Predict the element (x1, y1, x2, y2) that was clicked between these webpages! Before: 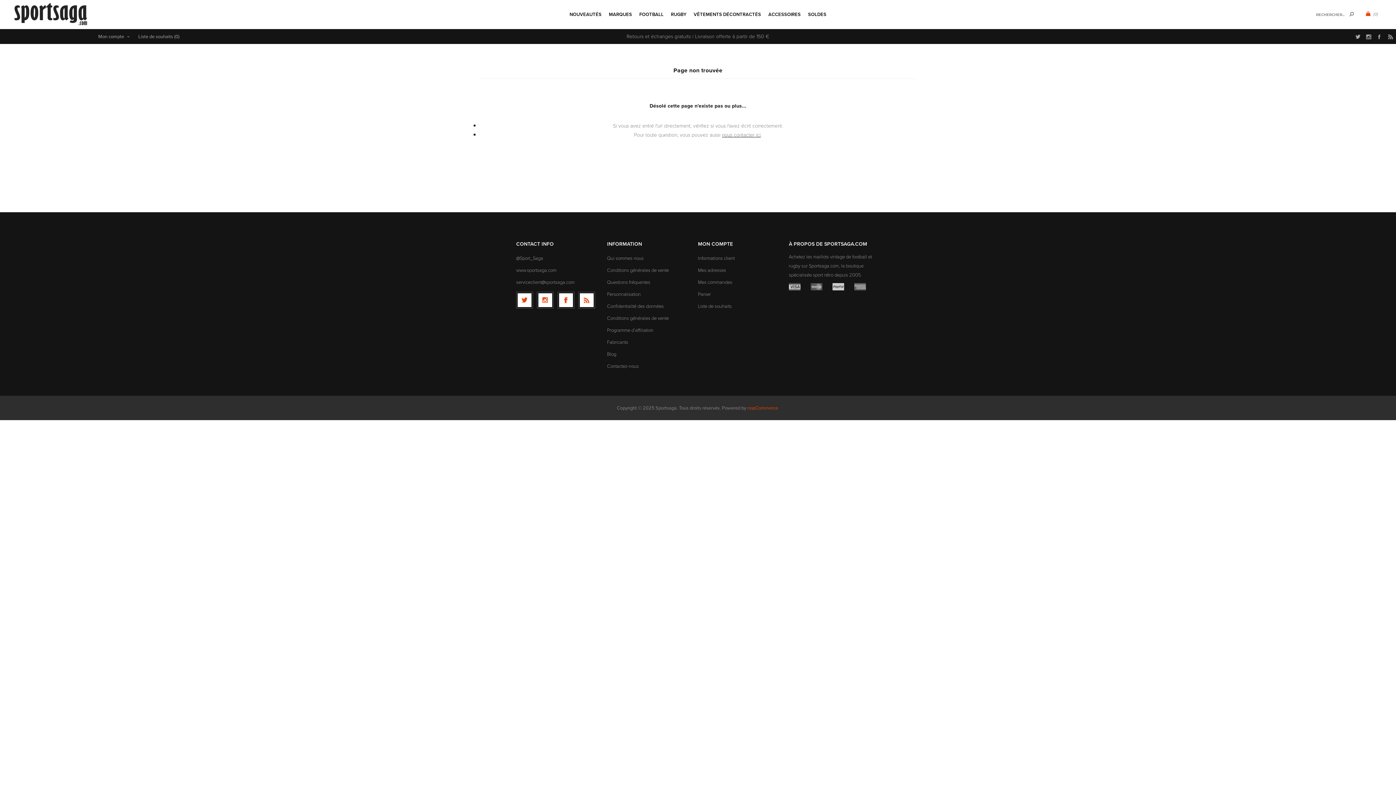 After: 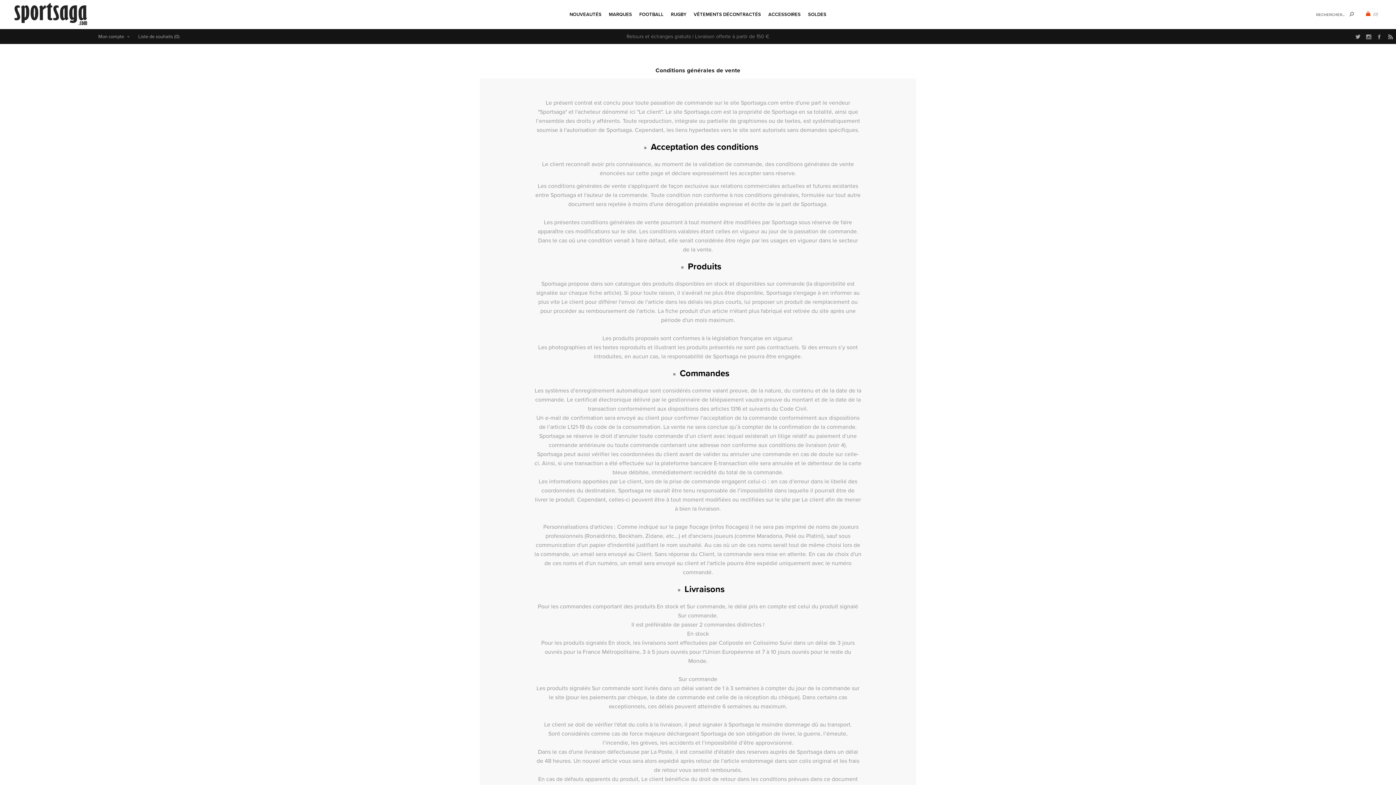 Action: bbox: (607, 264, 669, 276) label: Conditions générales de vente